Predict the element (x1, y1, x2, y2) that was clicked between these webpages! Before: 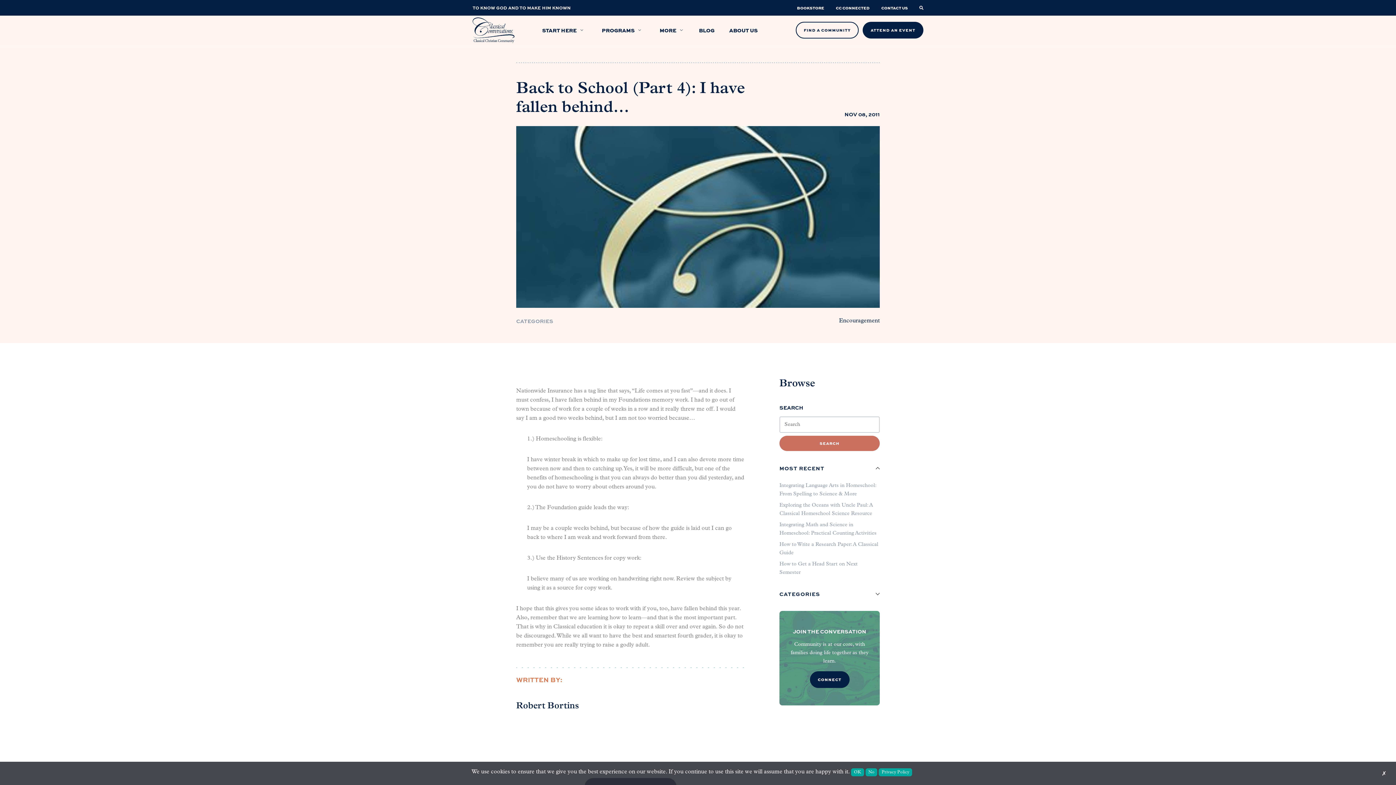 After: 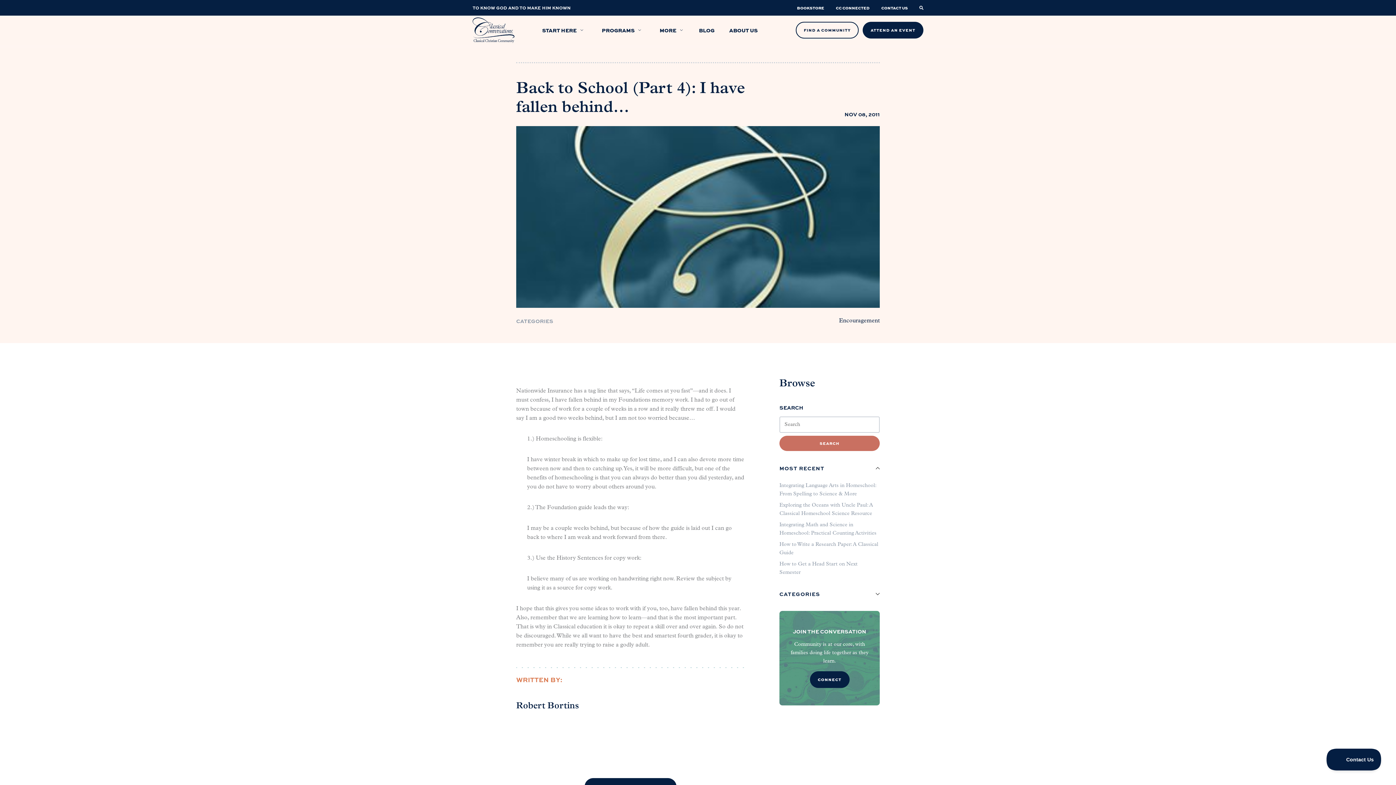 Action: label: MORE bbox: (657, 23, 684, 36)